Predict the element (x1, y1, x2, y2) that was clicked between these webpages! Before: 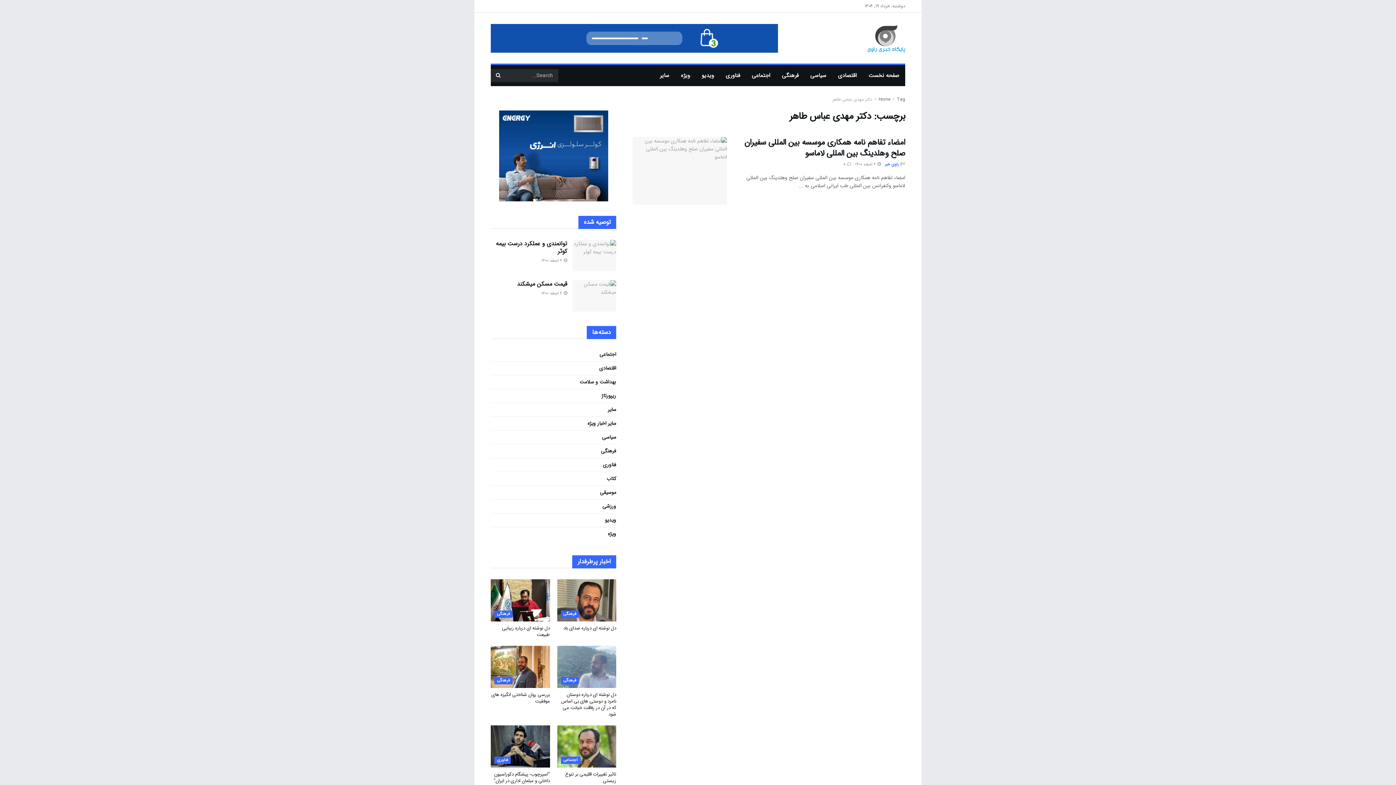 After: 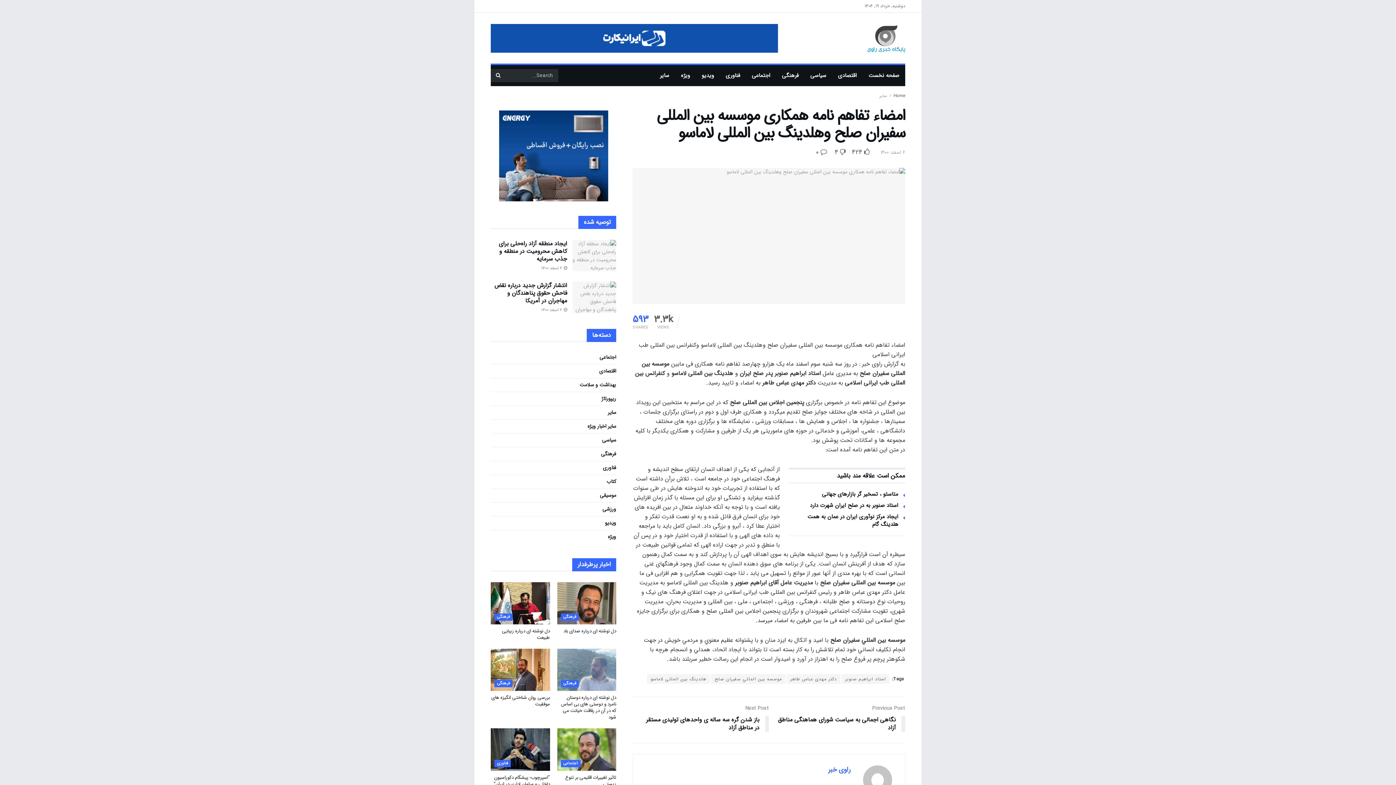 Action: label:  0 bbox: (843, 161, 851, 167)